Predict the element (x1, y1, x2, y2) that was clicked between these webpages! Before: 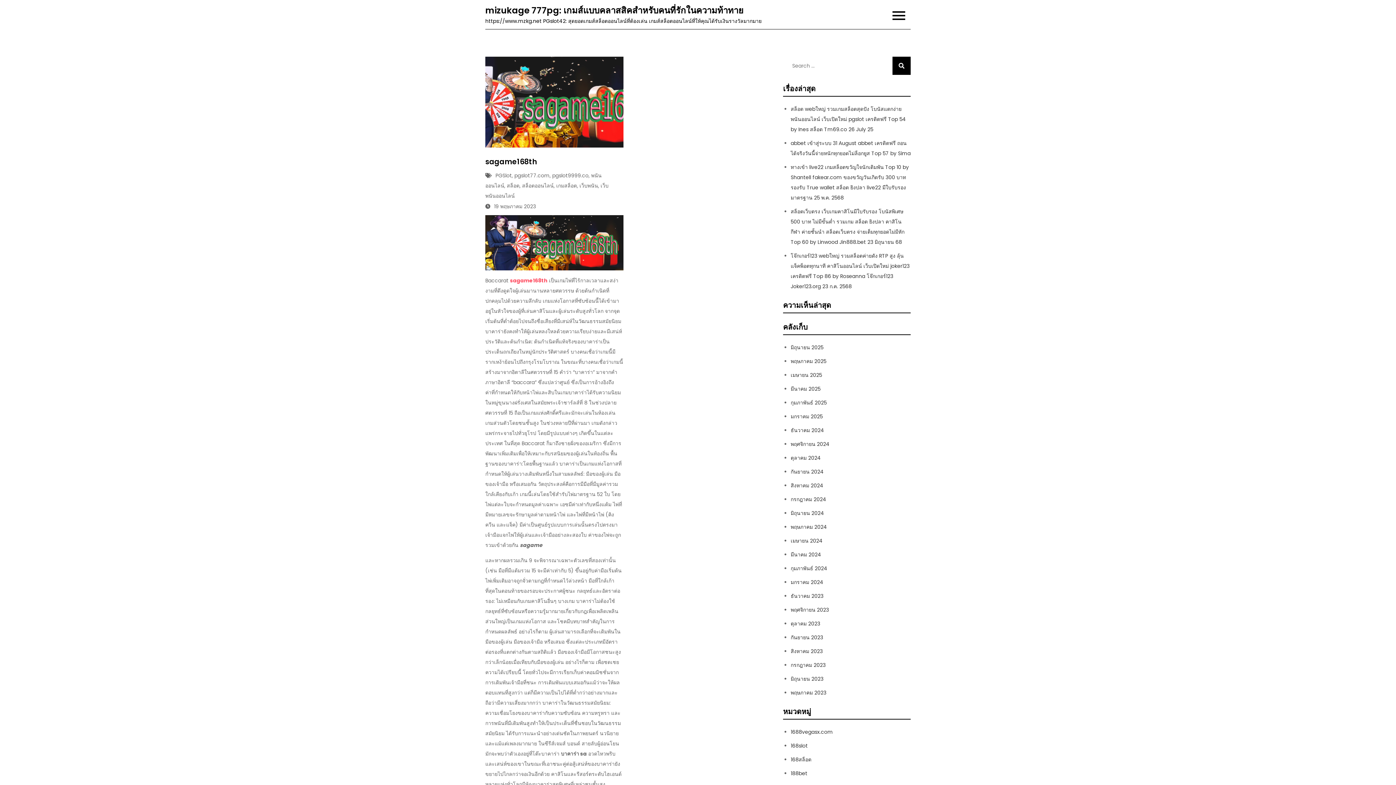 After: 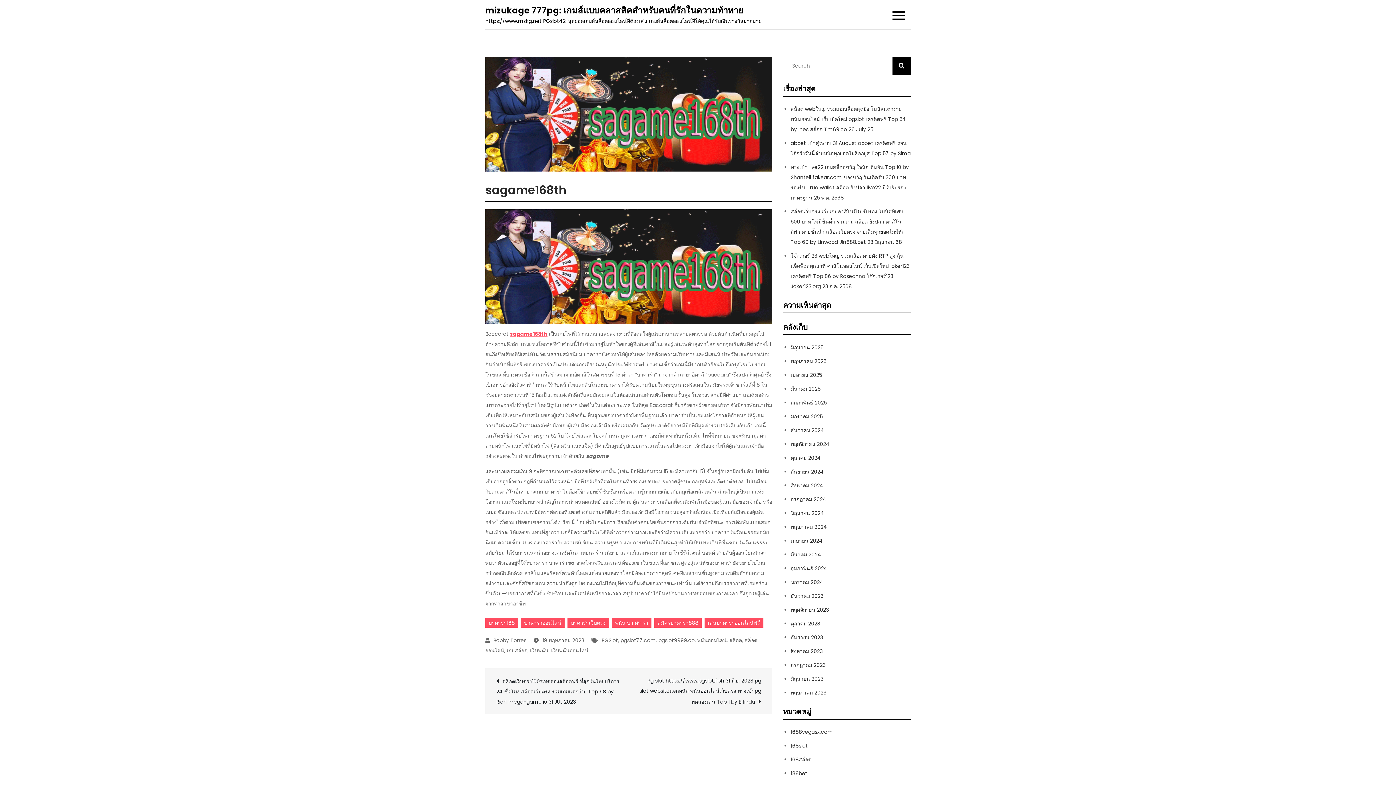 Action: label: sagame168th bbox: (485, 156, 537, 166)